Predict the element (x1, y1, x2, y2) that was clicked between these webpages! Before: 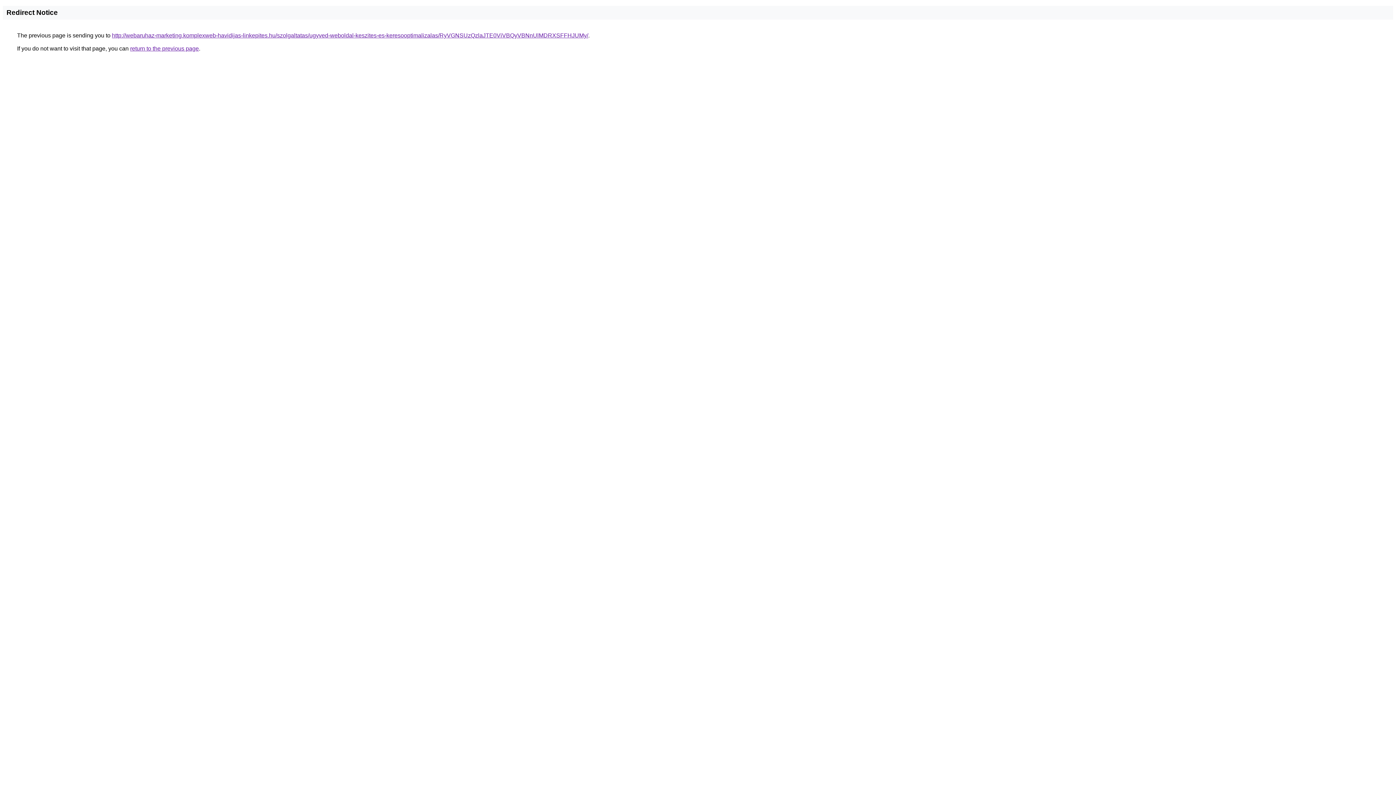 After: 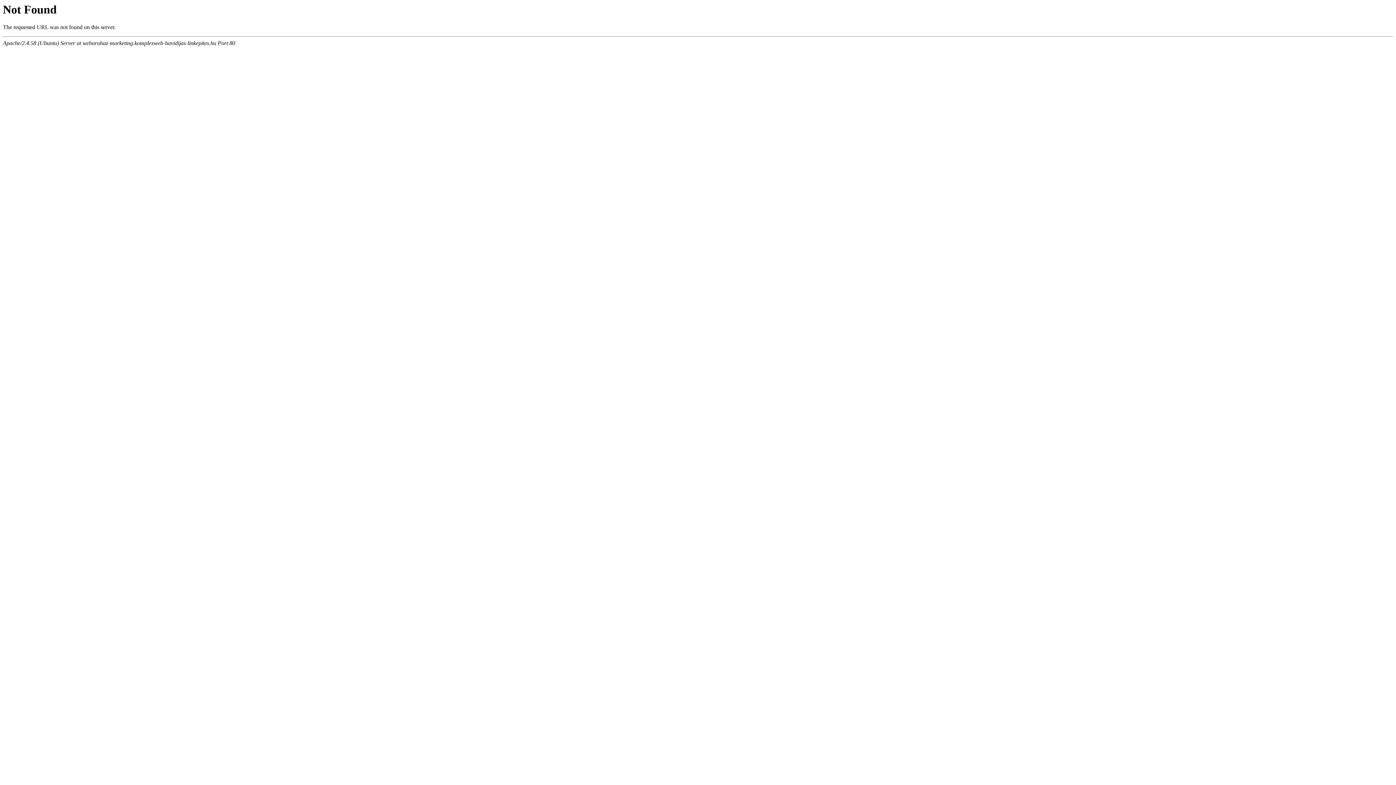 Action: label: http://webaruhaz-marketing.komplexweb-havidijas-linkepites.hu/szolgaltatas/ugyved-weboldal-keszites-es-keresooptimalizalas/RyVGNSUzQzlaJTE0ViVBQyVBNnUlMDRXSFFHJUMy/ bbox: (112, 32, 588, 38)